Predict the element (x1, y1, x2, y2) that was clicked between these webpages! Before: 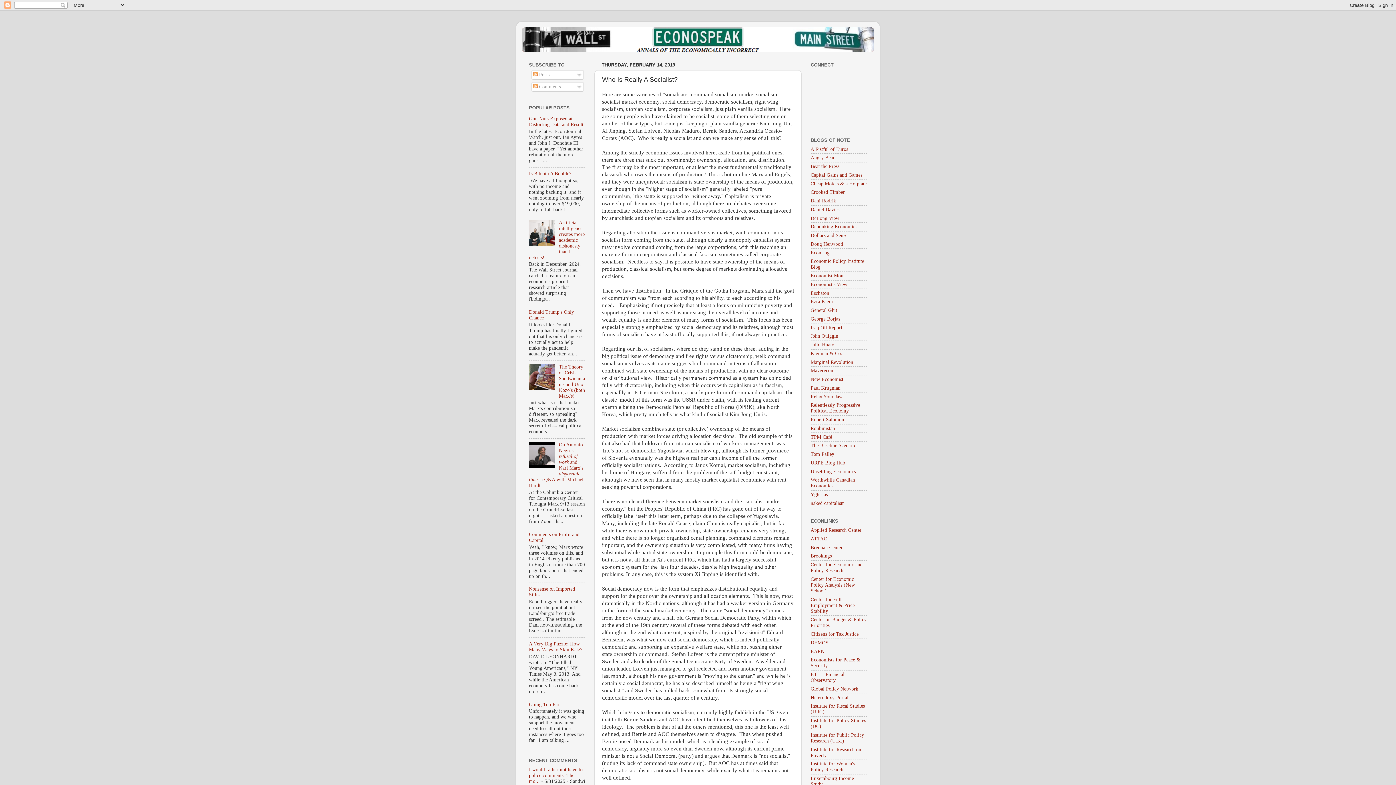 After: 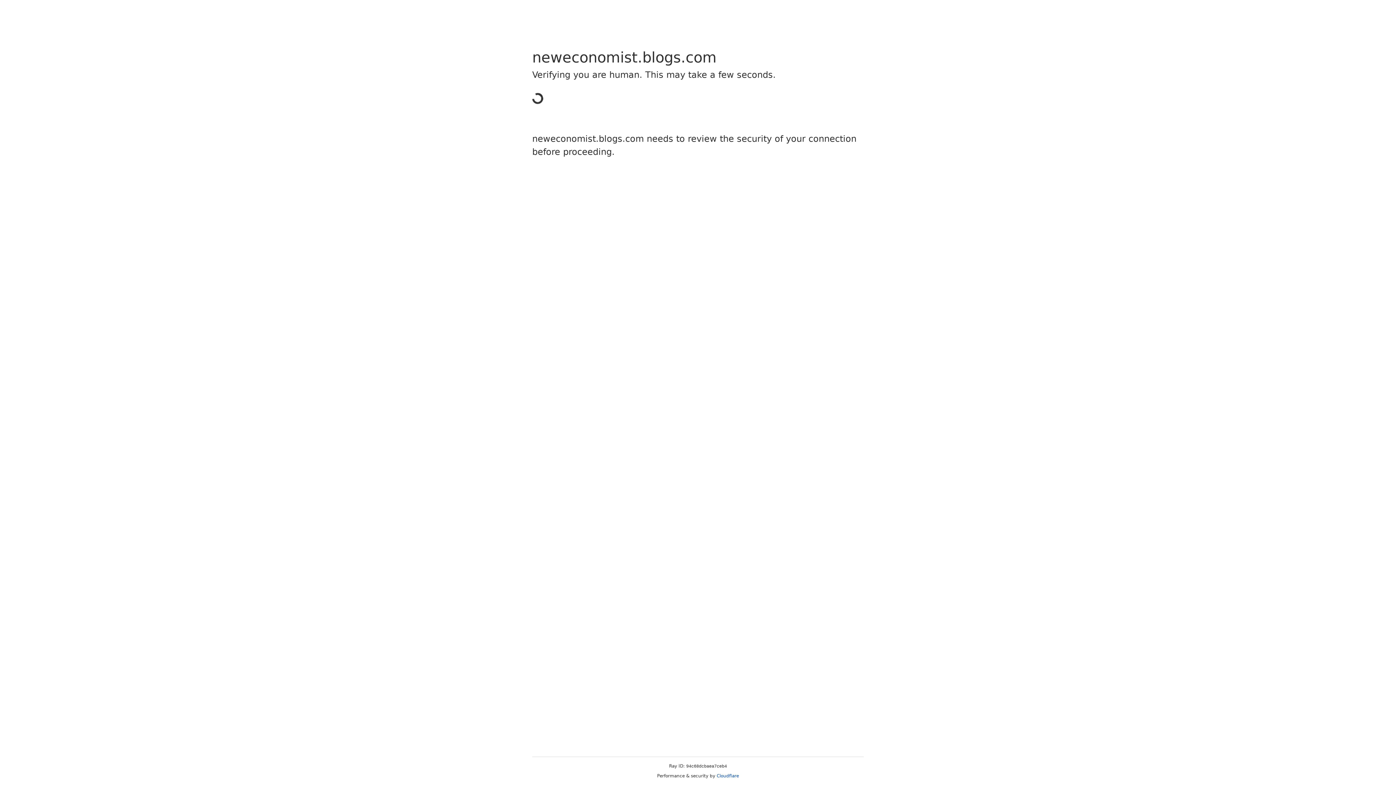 Action: label: New Economist bbox: (810, 376, 843, 382)